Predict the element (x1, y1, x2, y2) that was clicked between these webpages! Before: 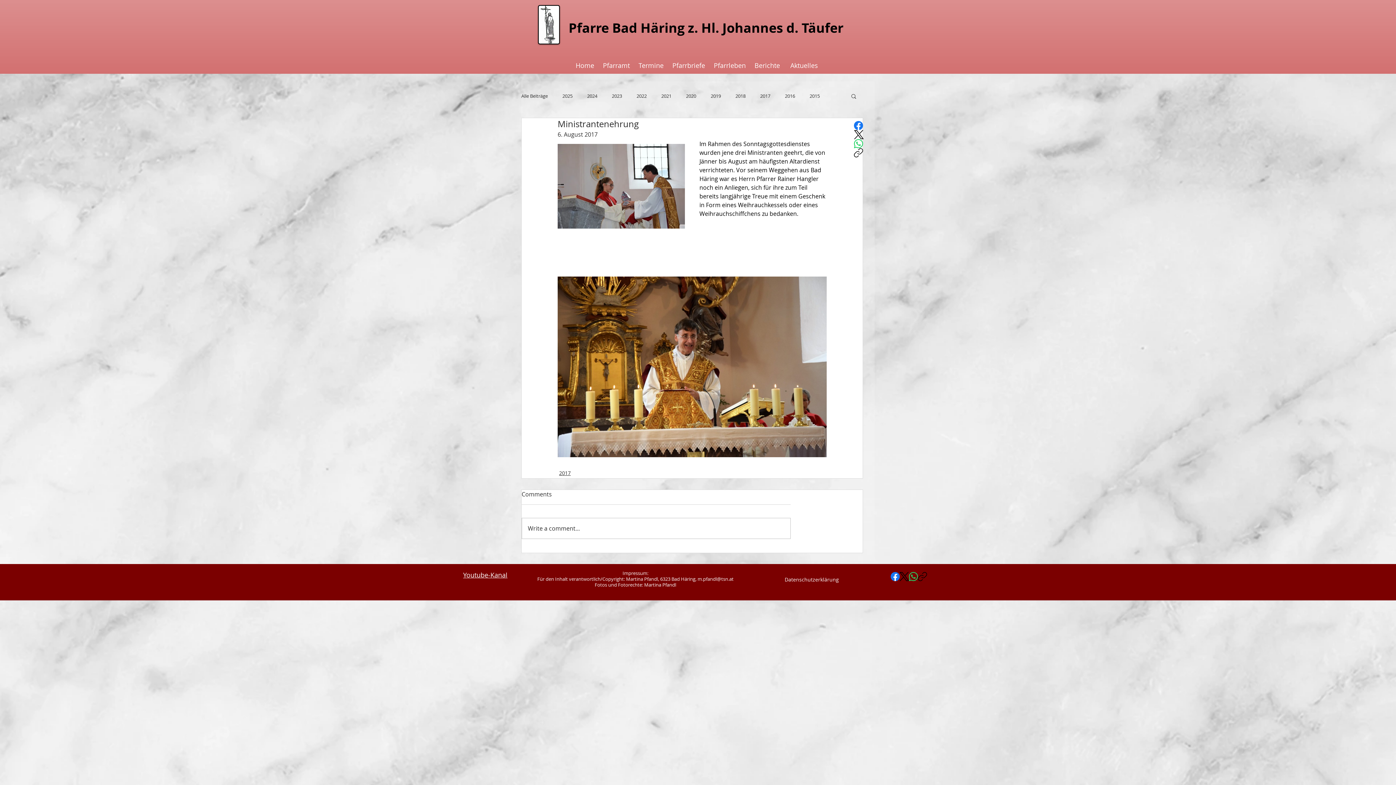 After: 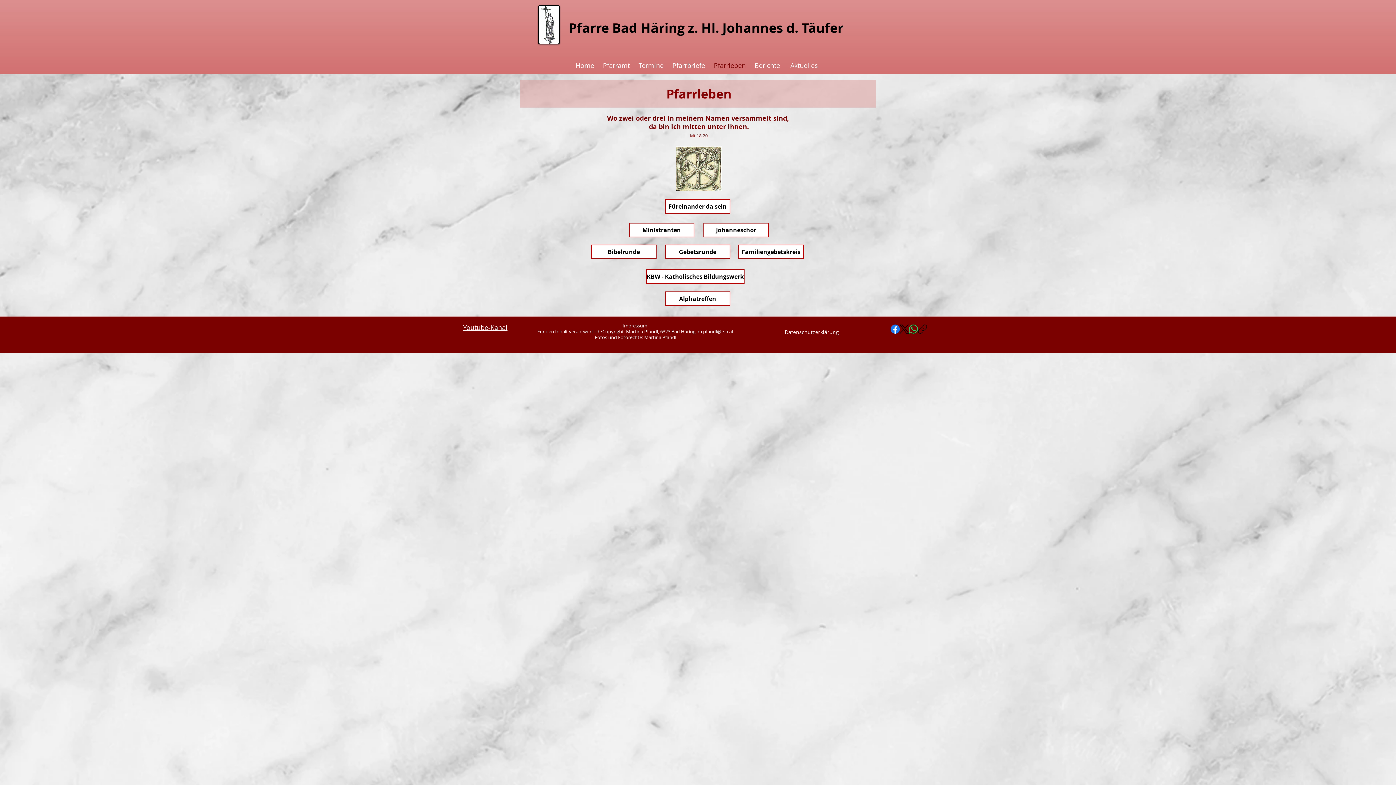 Action: bbox: (709, 60, 750, 70) label: Pfarrleben